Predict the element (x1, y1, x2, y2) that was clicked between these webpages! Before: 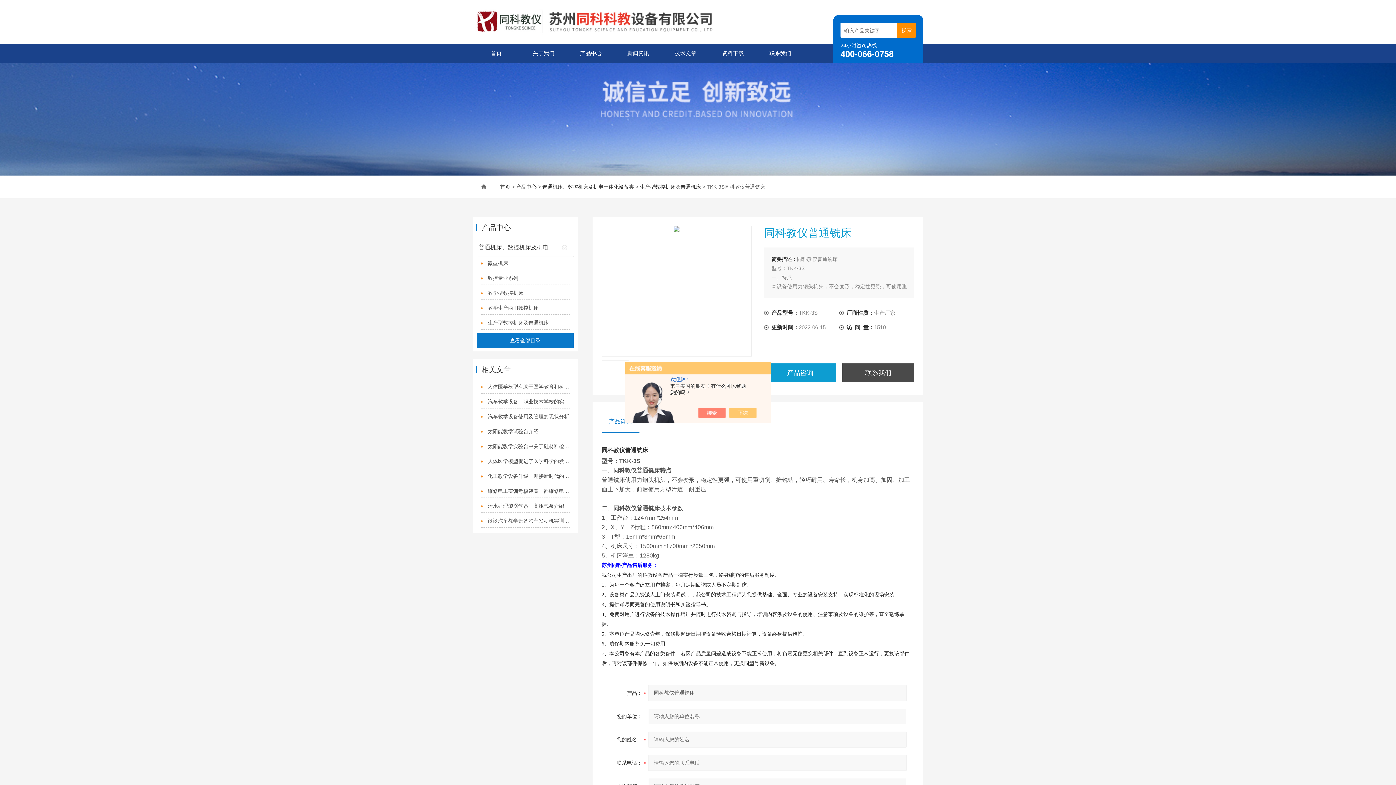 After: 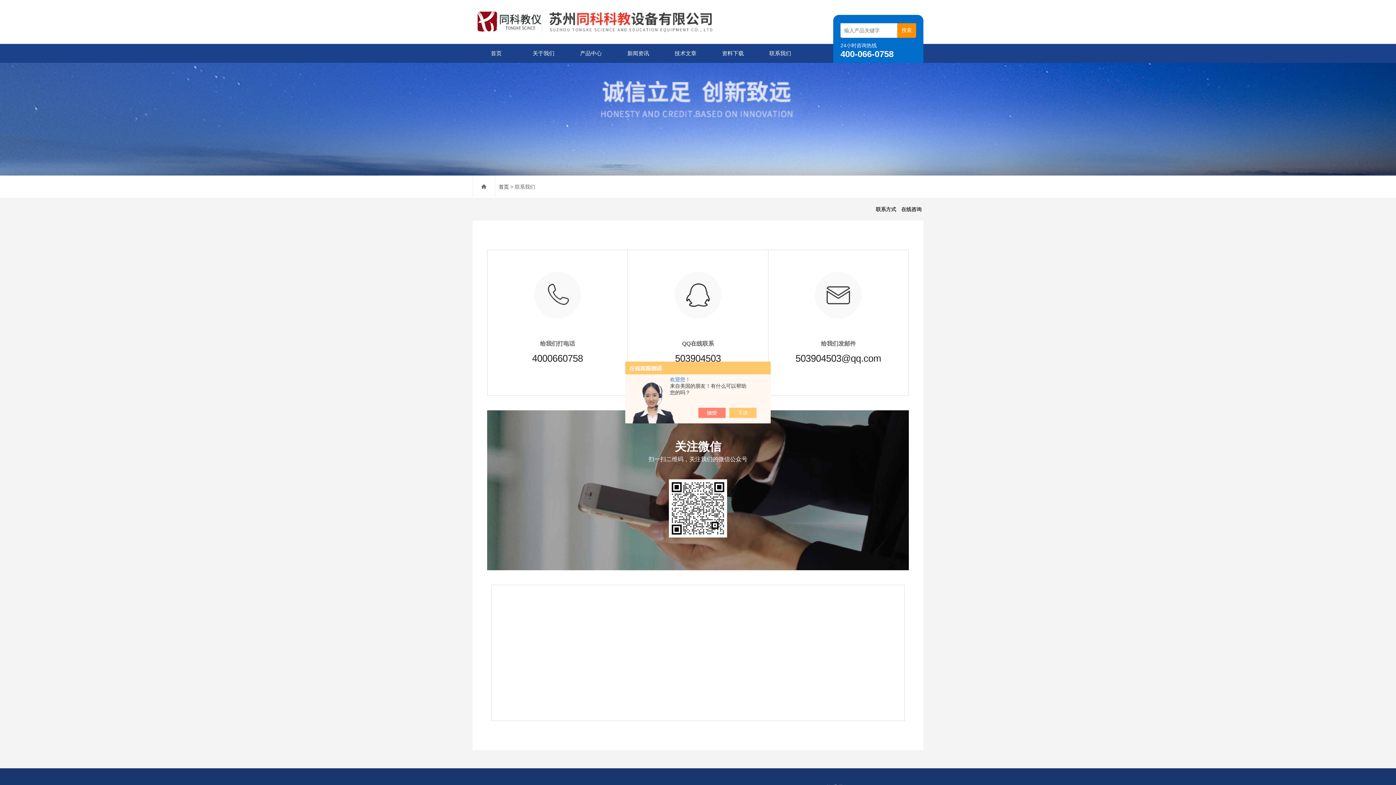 Action: label: 联系我们 bbox: (756, 44, 804, 62)